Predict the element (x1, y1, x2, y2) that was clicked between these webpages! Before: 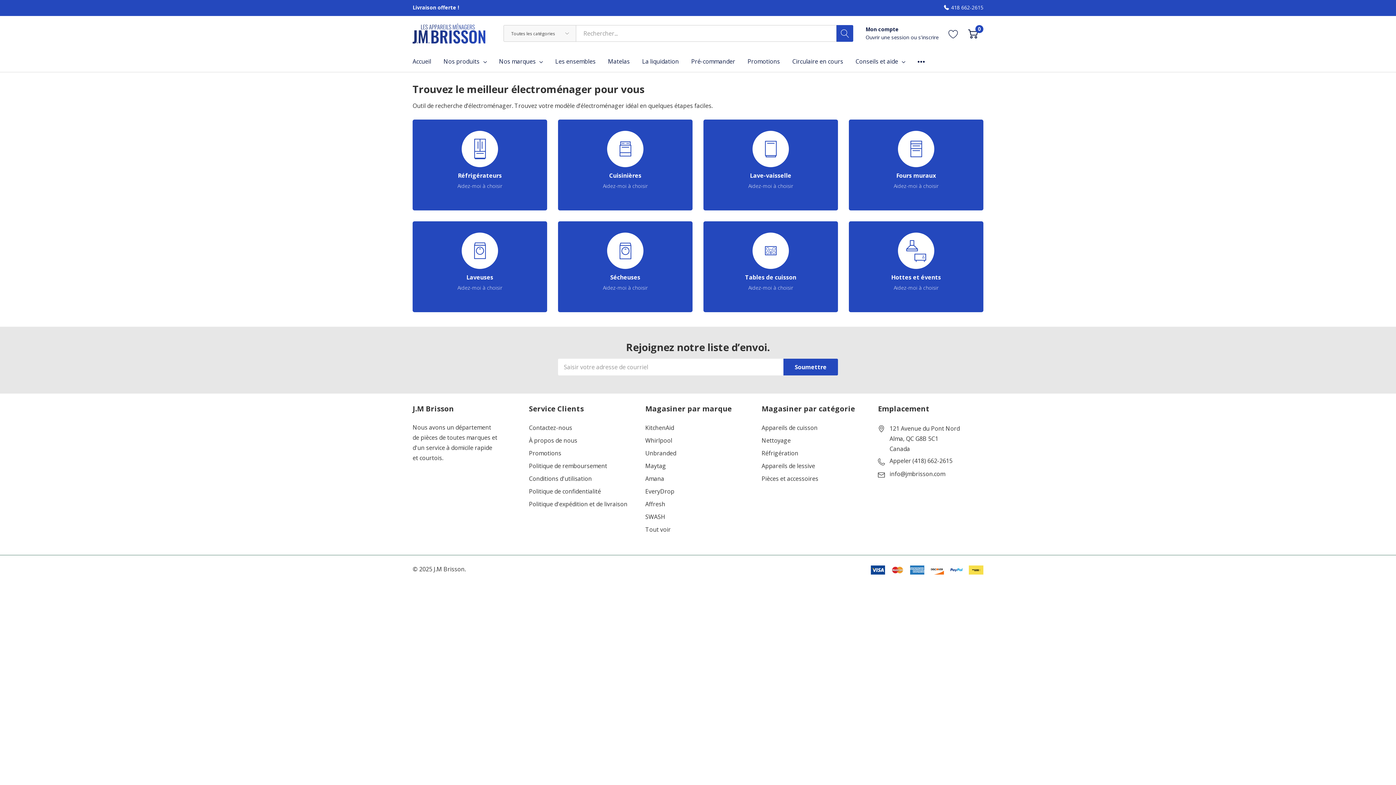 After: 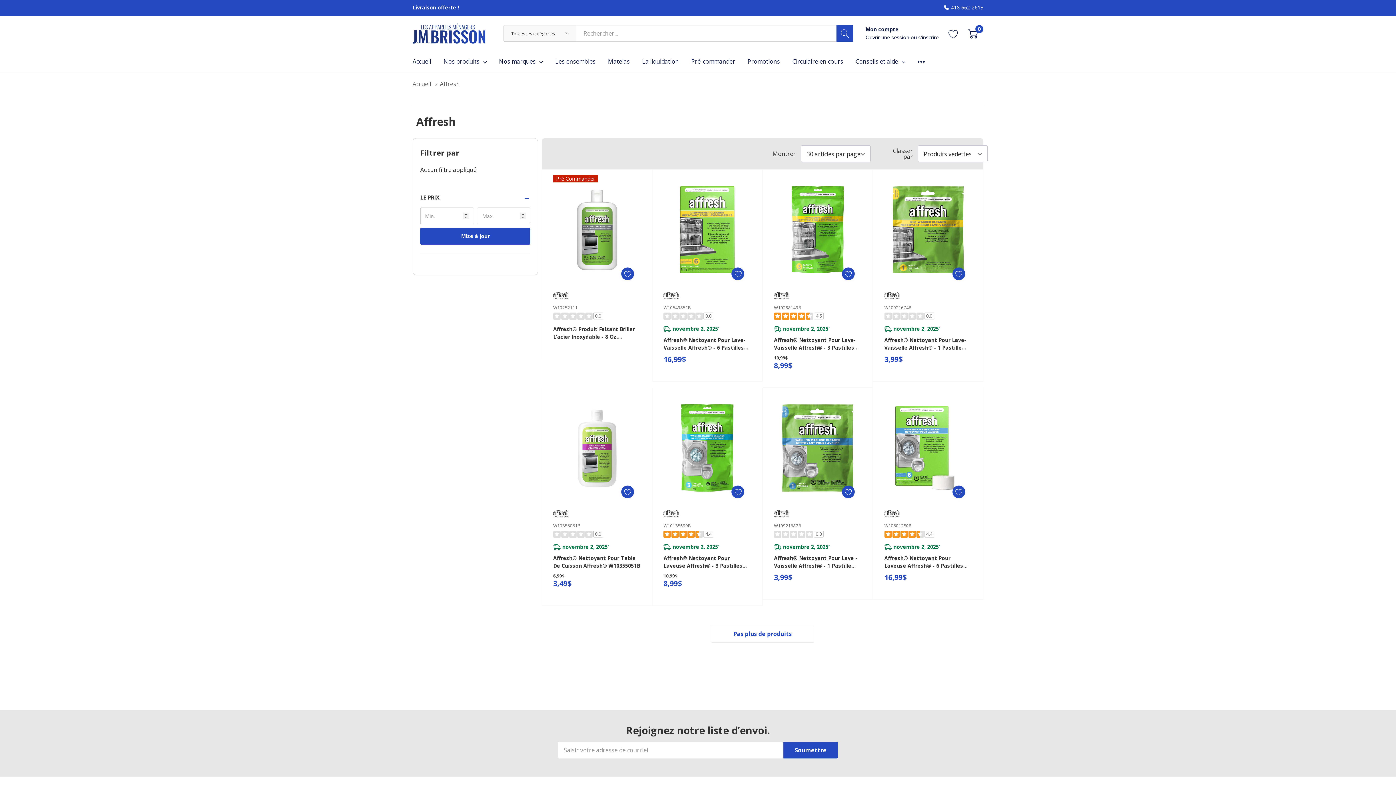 Action: label: Affresh bbox: (645, 501, 665, 508)